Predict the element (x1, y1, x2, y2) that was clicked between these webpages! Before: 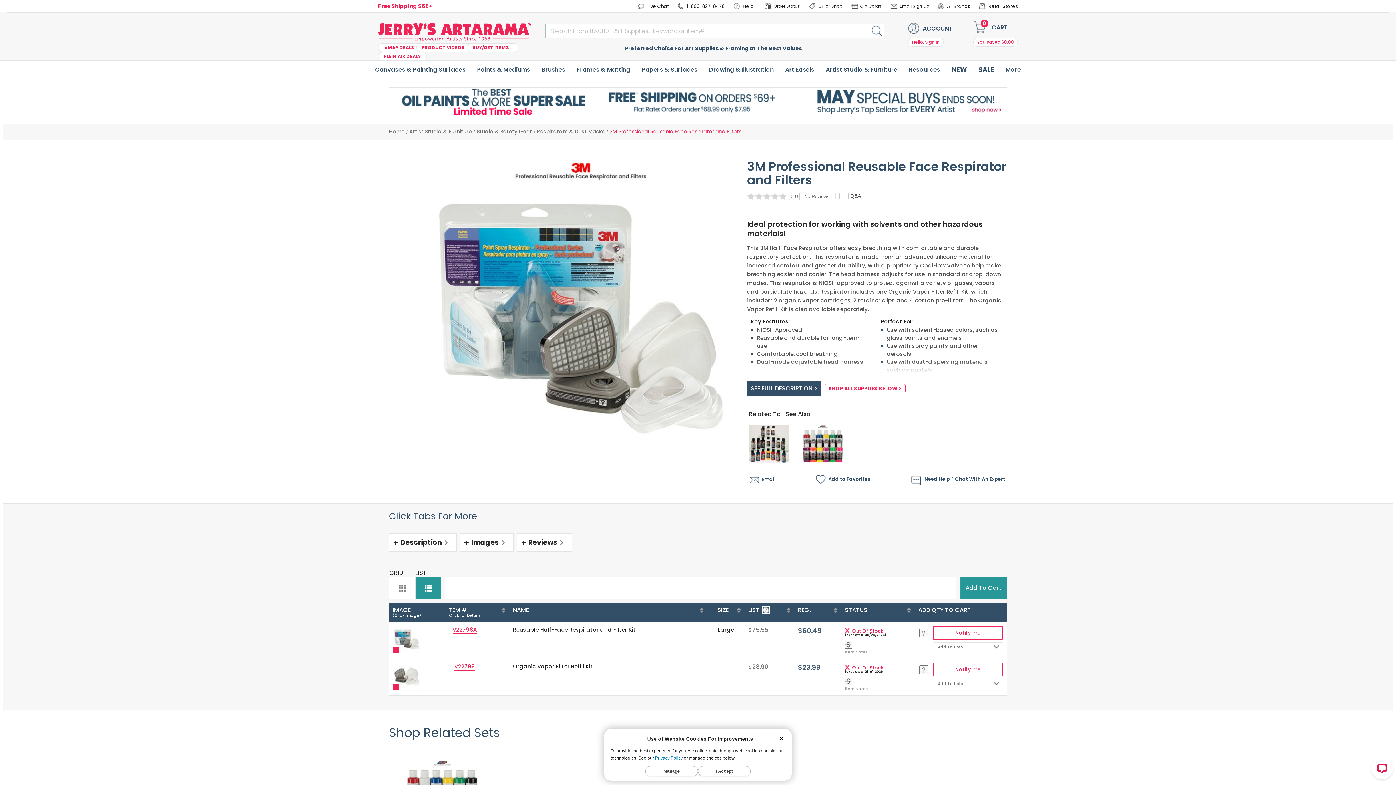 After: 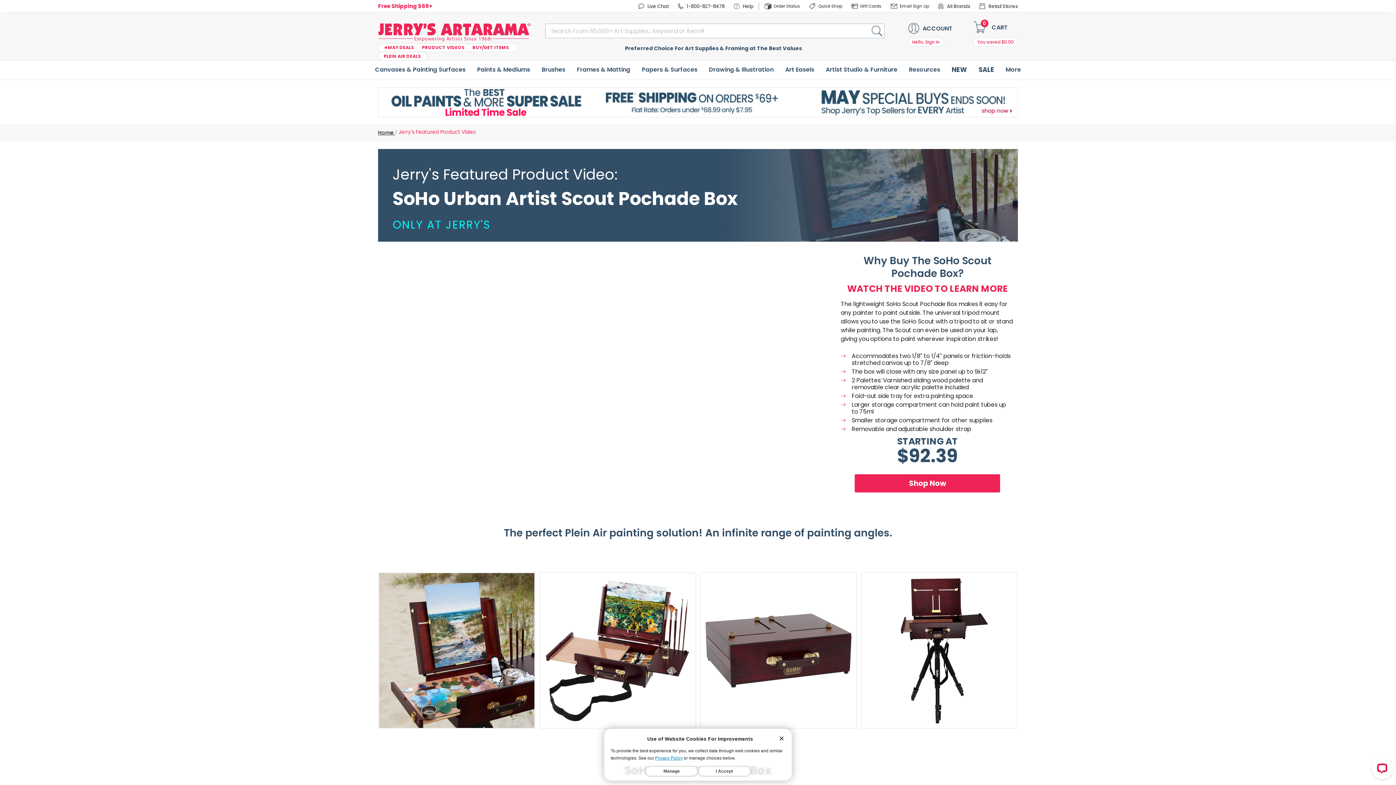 Action: label: PRODUCT VIDEOS bbox: (416, 43, 474, 52)